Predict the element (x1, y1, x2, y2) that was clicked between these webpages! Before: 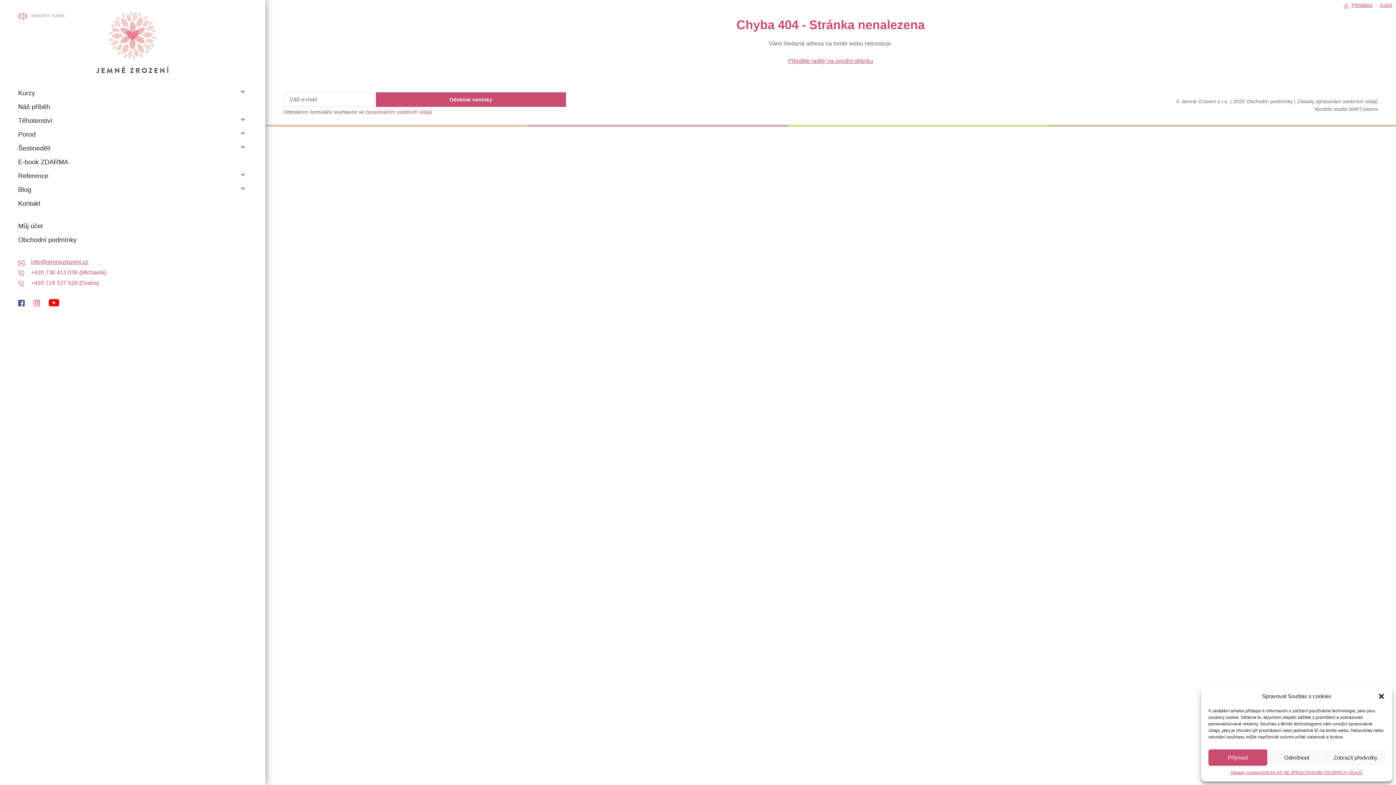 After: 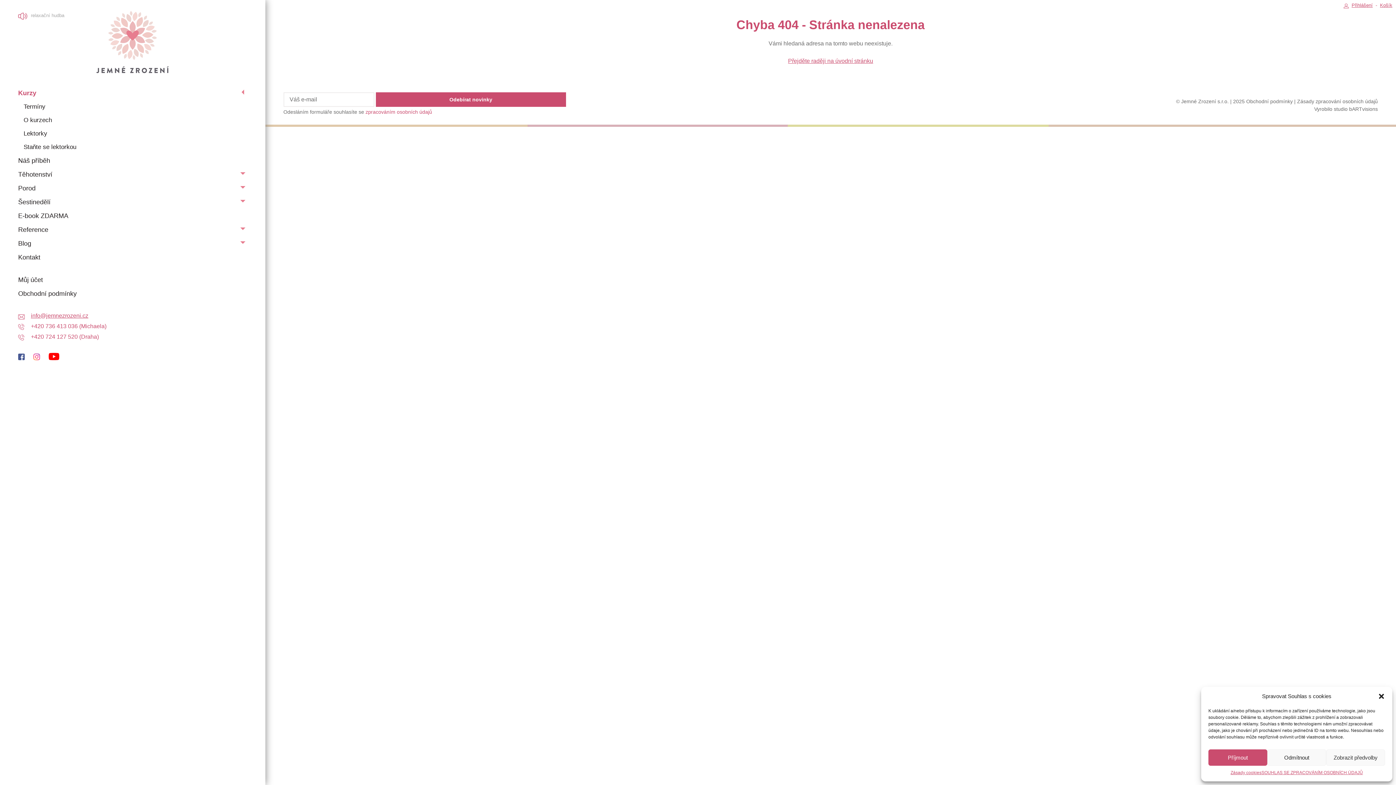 Action: bbox: (18, 86, 247, 100) label: Kurzy